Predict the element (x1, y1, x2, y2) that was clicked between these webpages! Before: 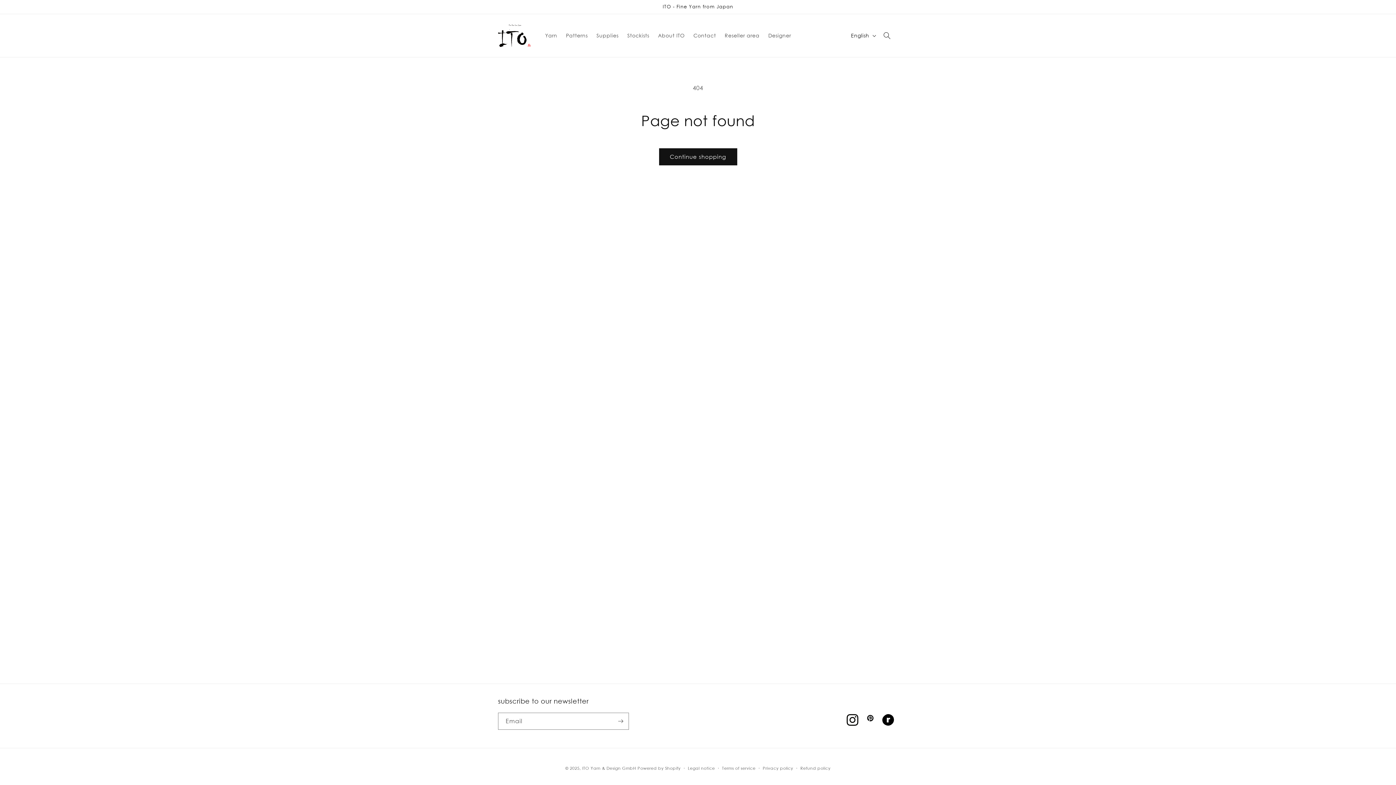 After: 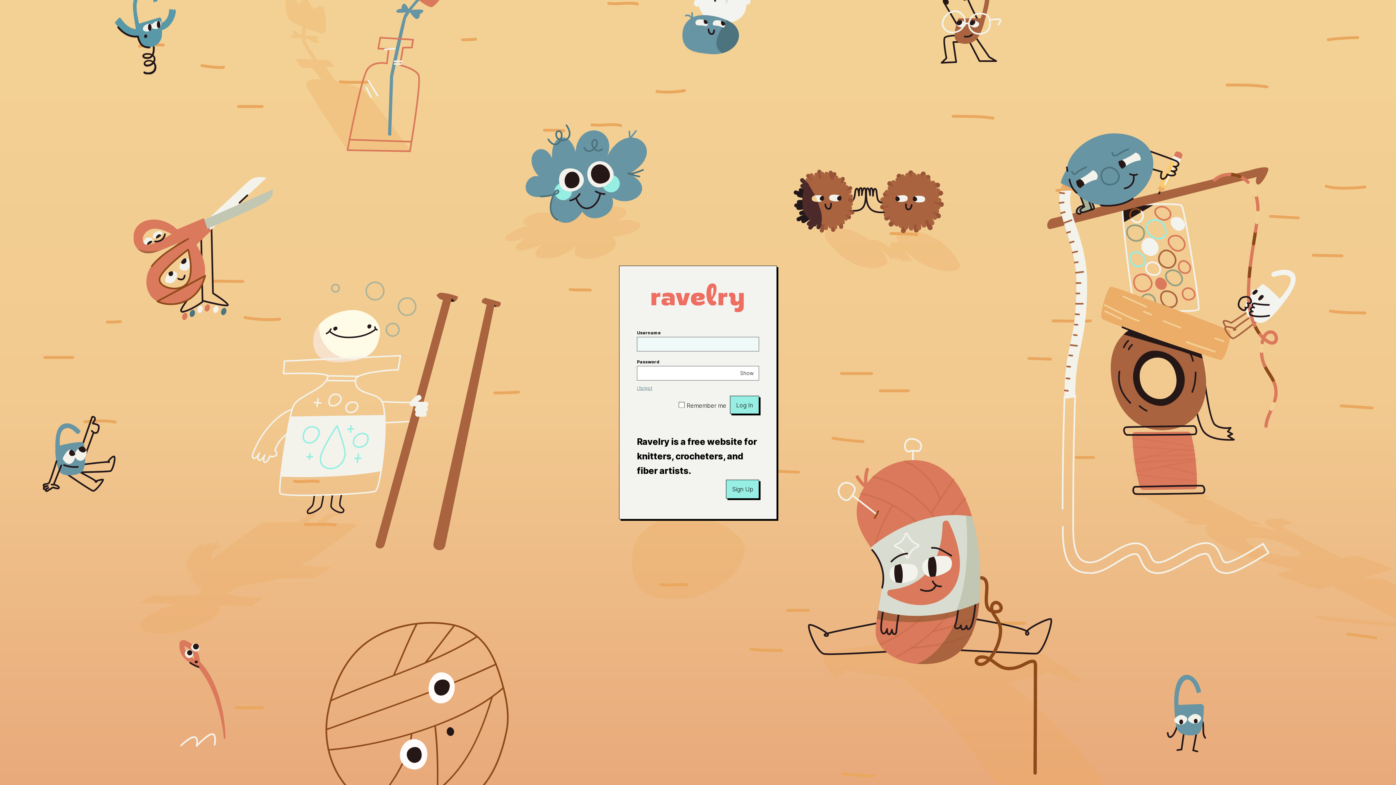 Action: bbox: (878, 710, 898, 730) label: Vimeo